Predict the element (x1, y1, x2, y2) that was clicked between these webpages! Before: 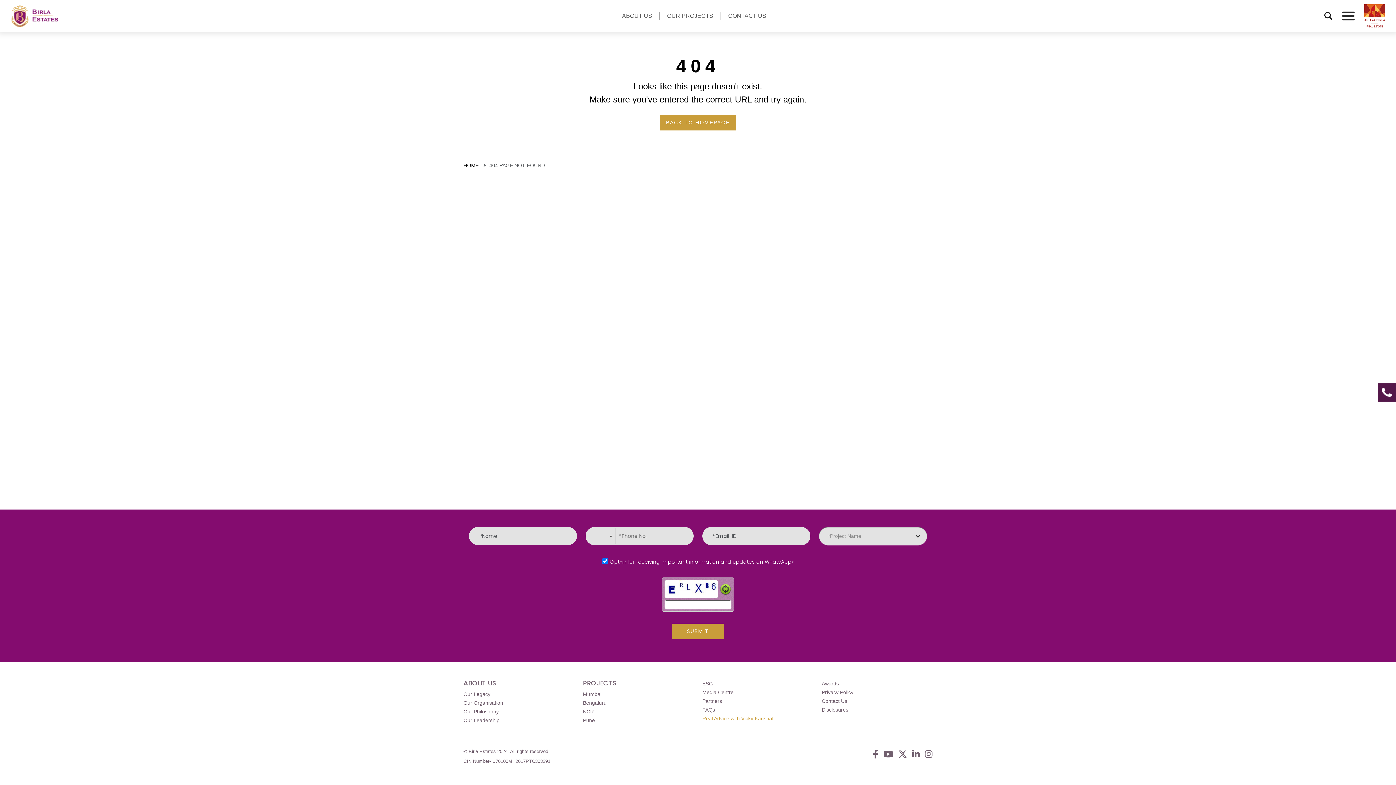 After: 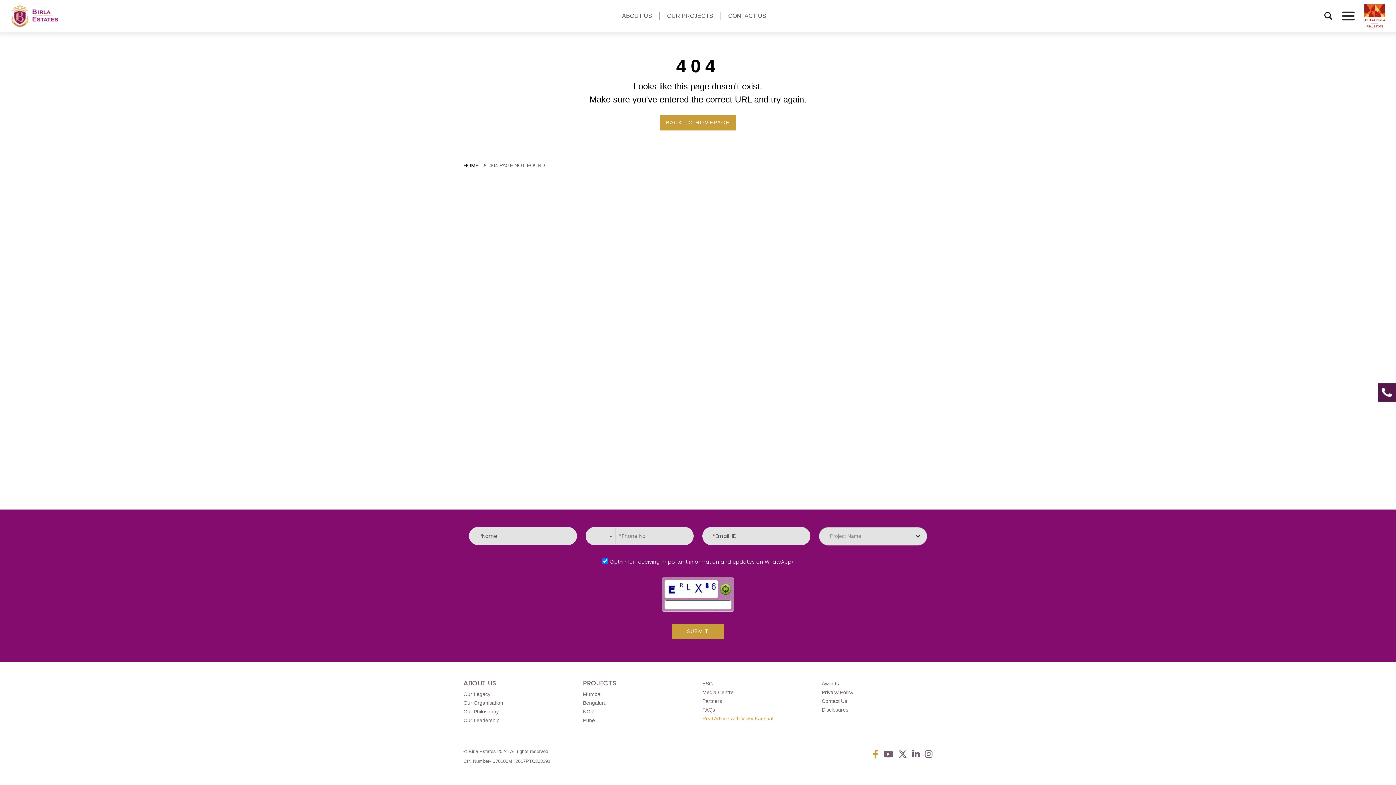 Action: bbox: (873, 748, 878, 761) label: FB Page